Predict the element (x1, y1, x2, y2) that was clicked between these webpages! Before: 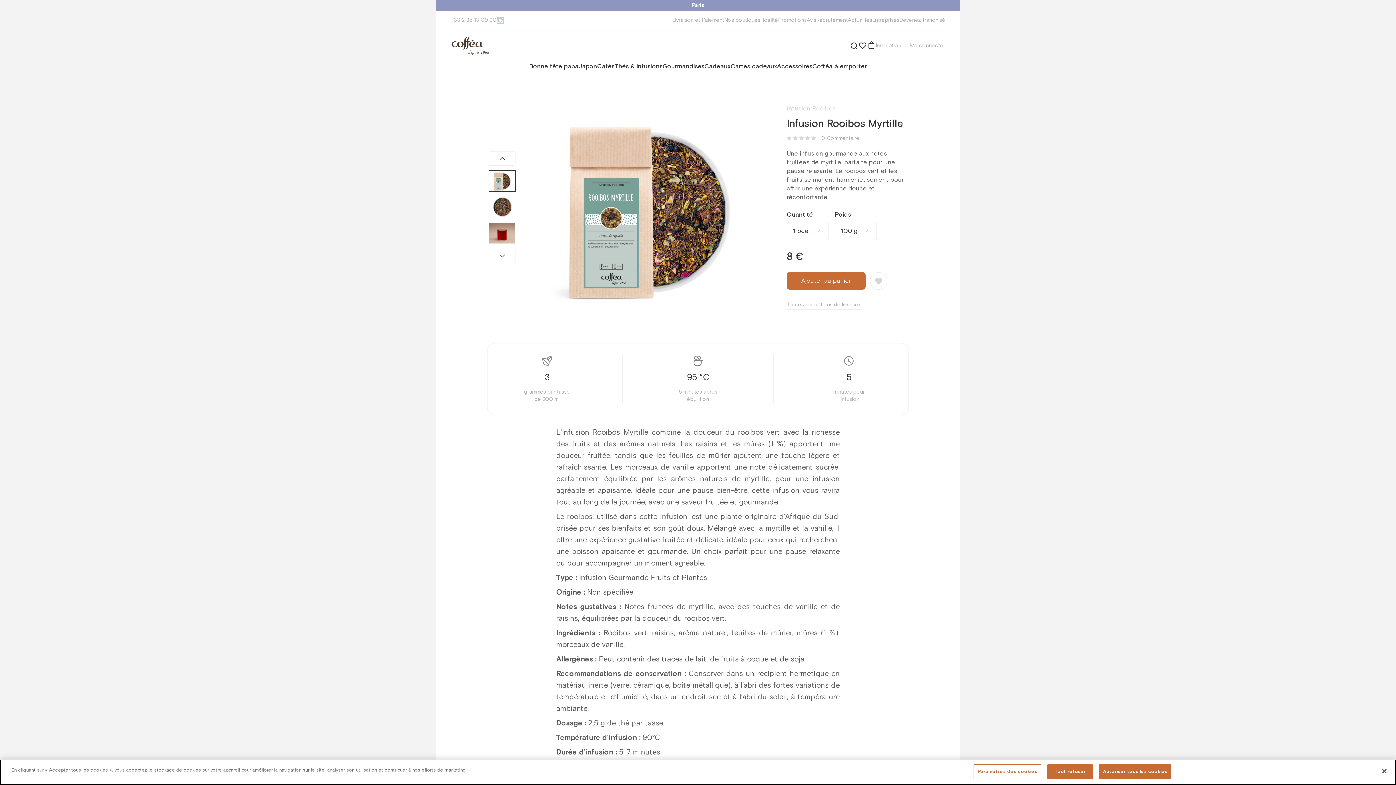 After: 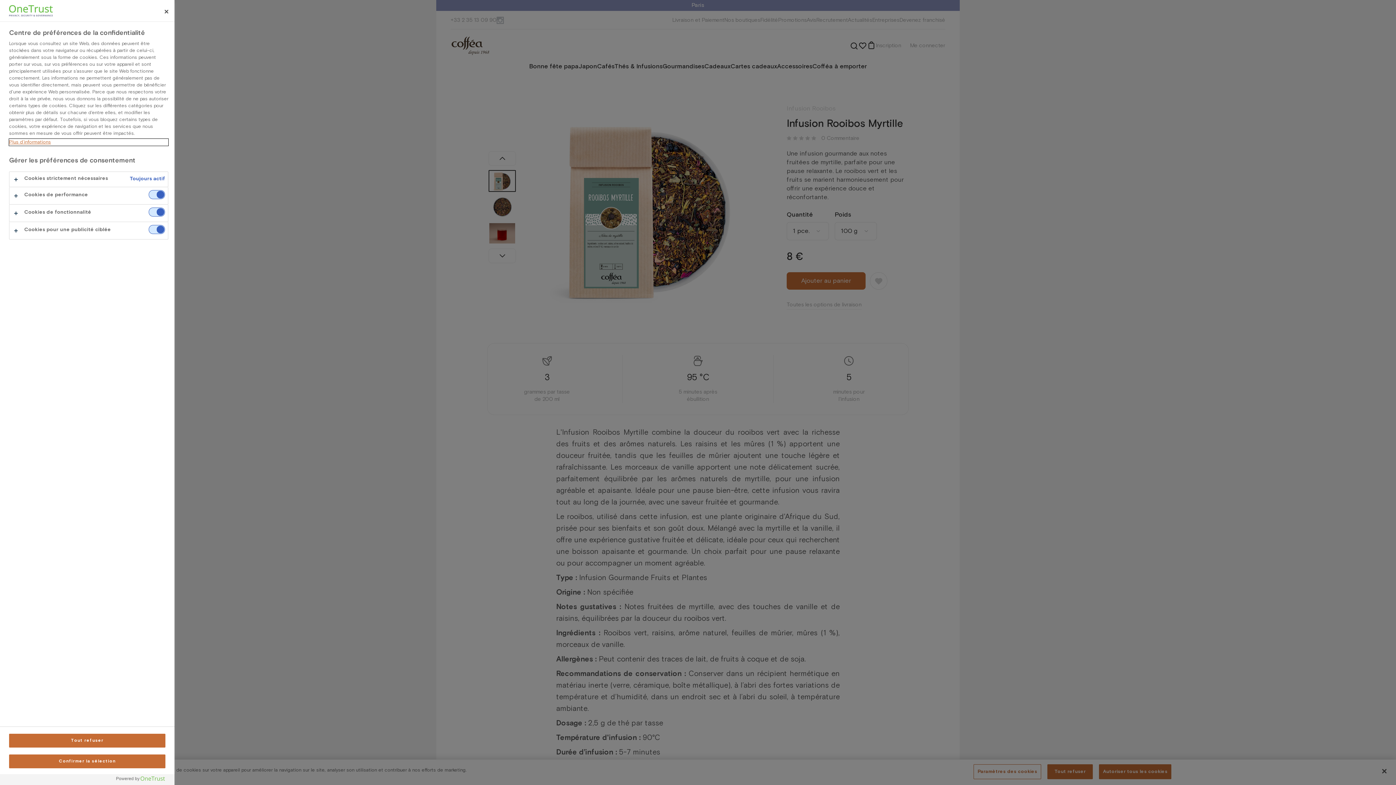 Action: bbox: (973, 764, 1041, 779) label: Paramètres des cookies